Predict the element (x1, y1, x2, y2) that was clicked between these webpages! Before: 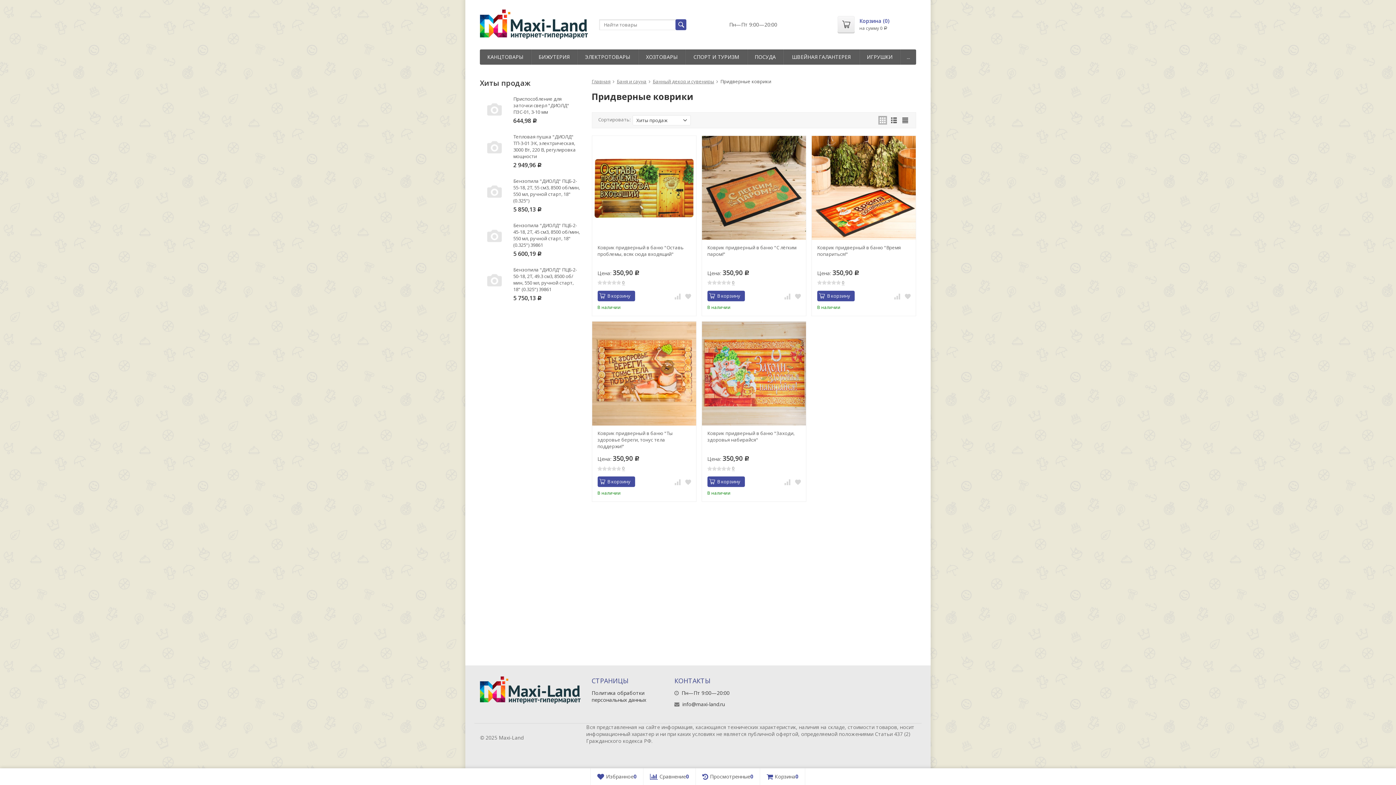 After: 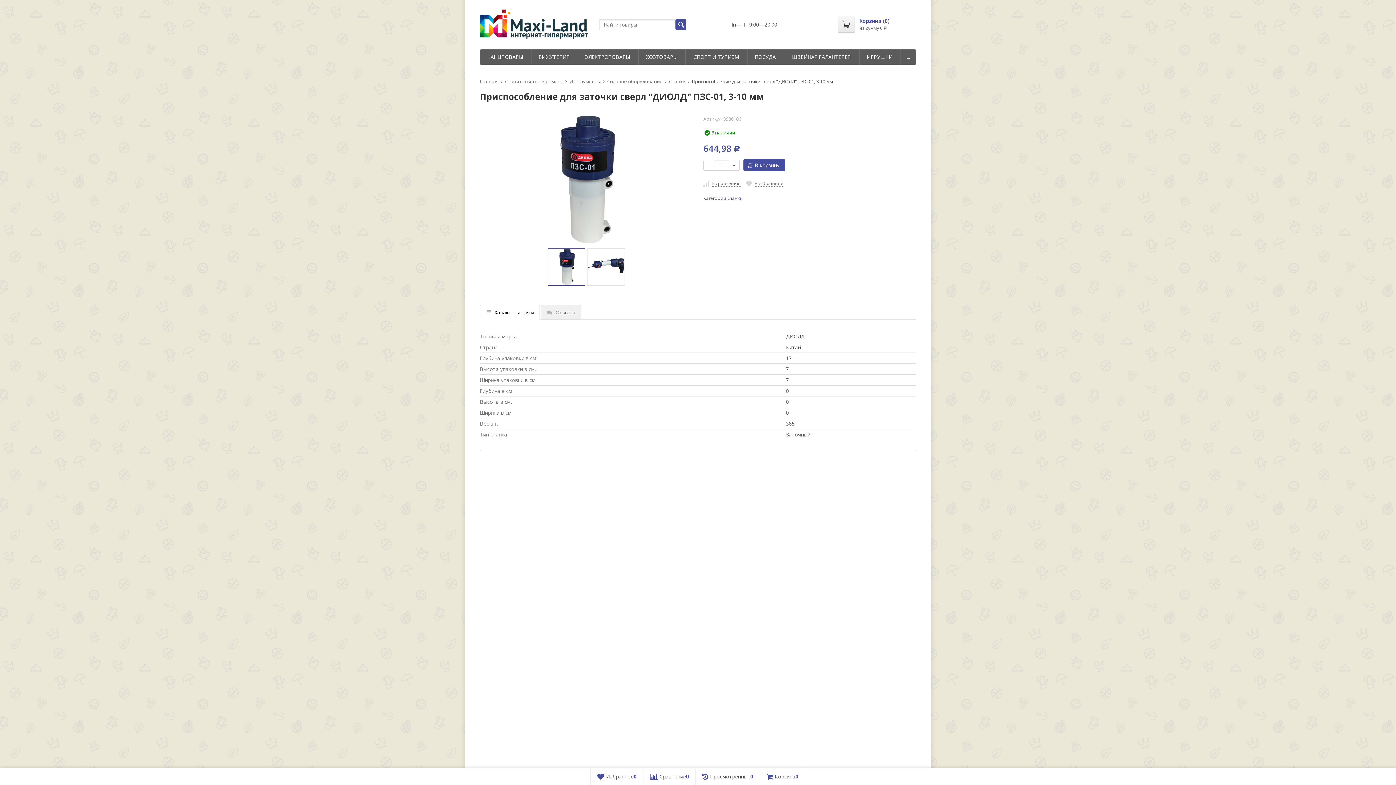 Action: bbox: (480, 95, 580, 124) label: Приспособление для заточки сверл "ДИОЛД" ПЗС-01, 3-10 мм
644,98 Р